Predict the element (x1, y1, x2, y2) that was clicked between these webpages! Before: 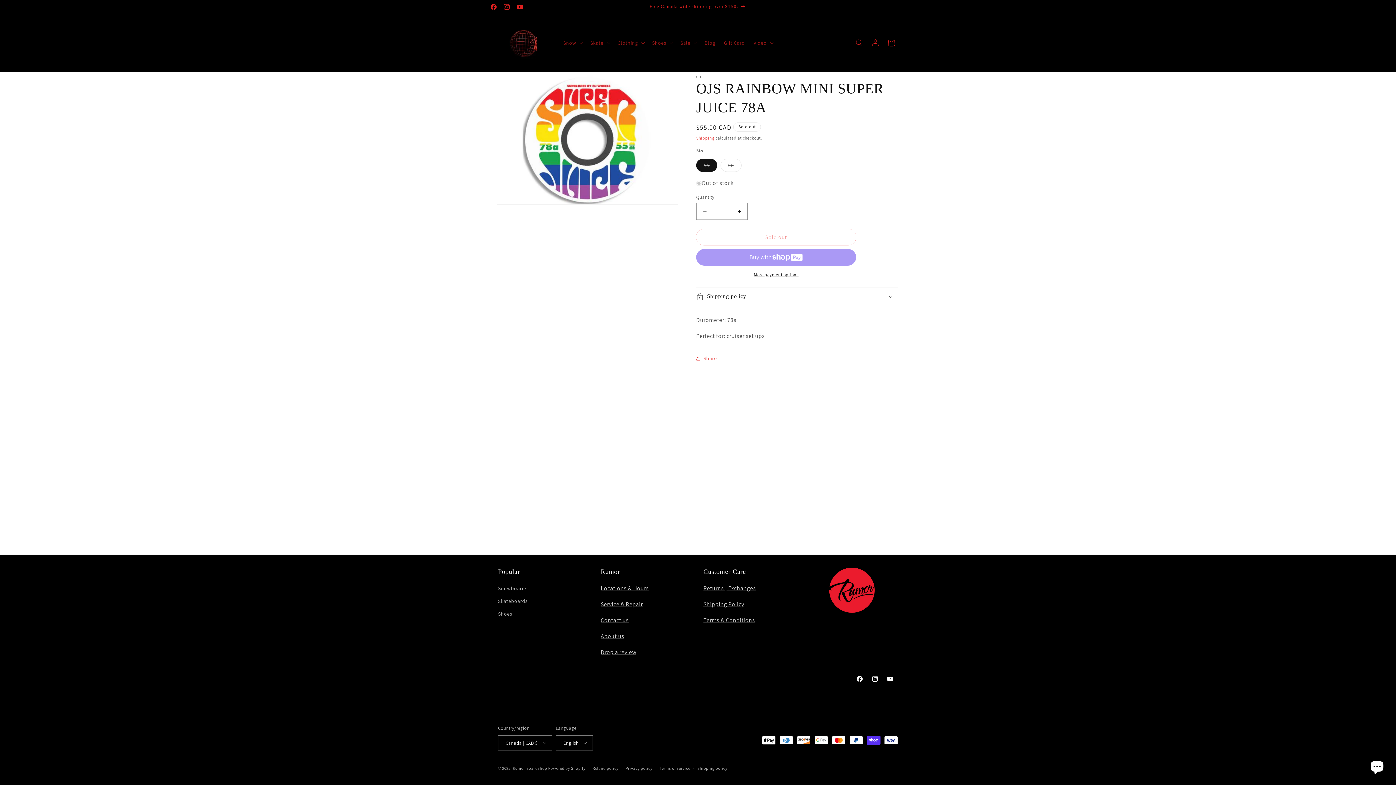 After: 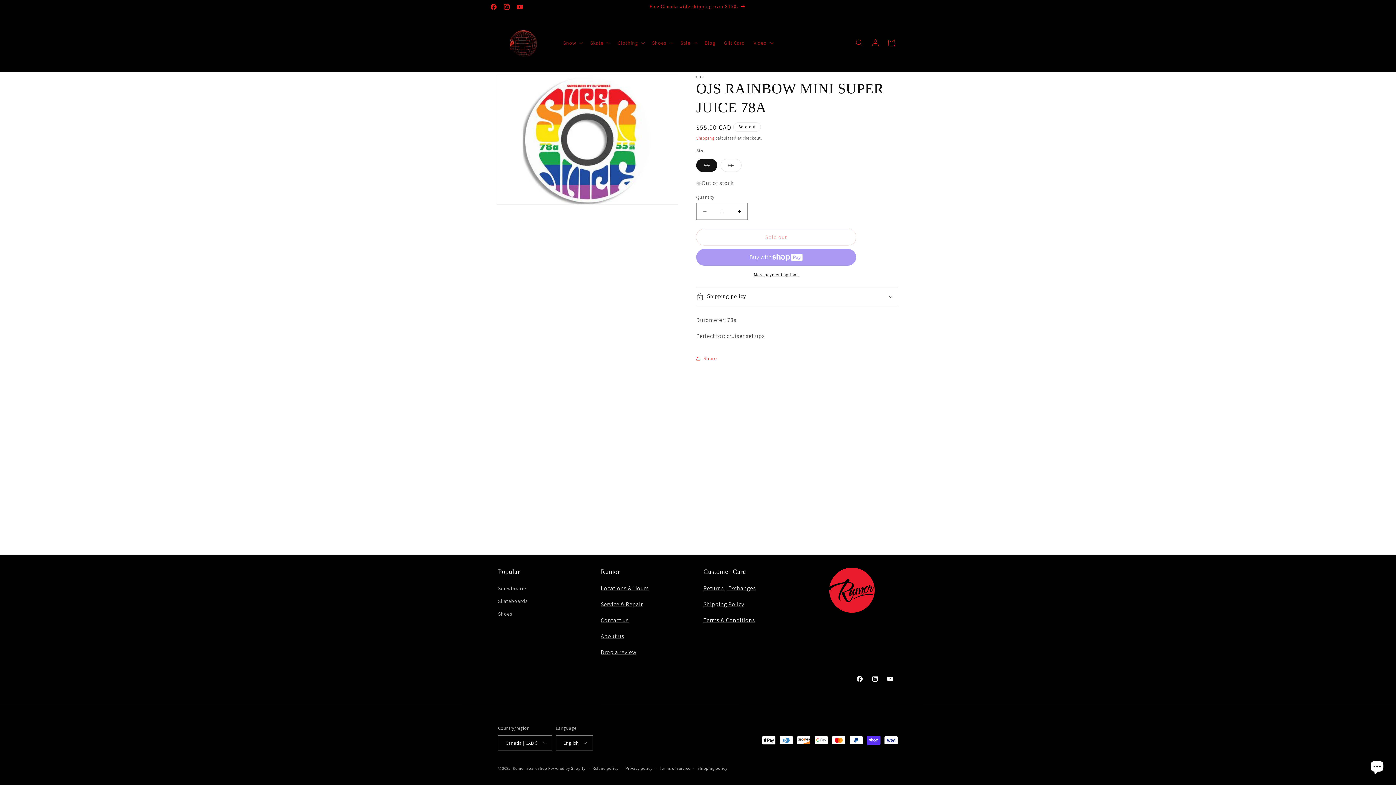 Action: bbox: (703, 616, 755, 624) label: Terms & Conditions